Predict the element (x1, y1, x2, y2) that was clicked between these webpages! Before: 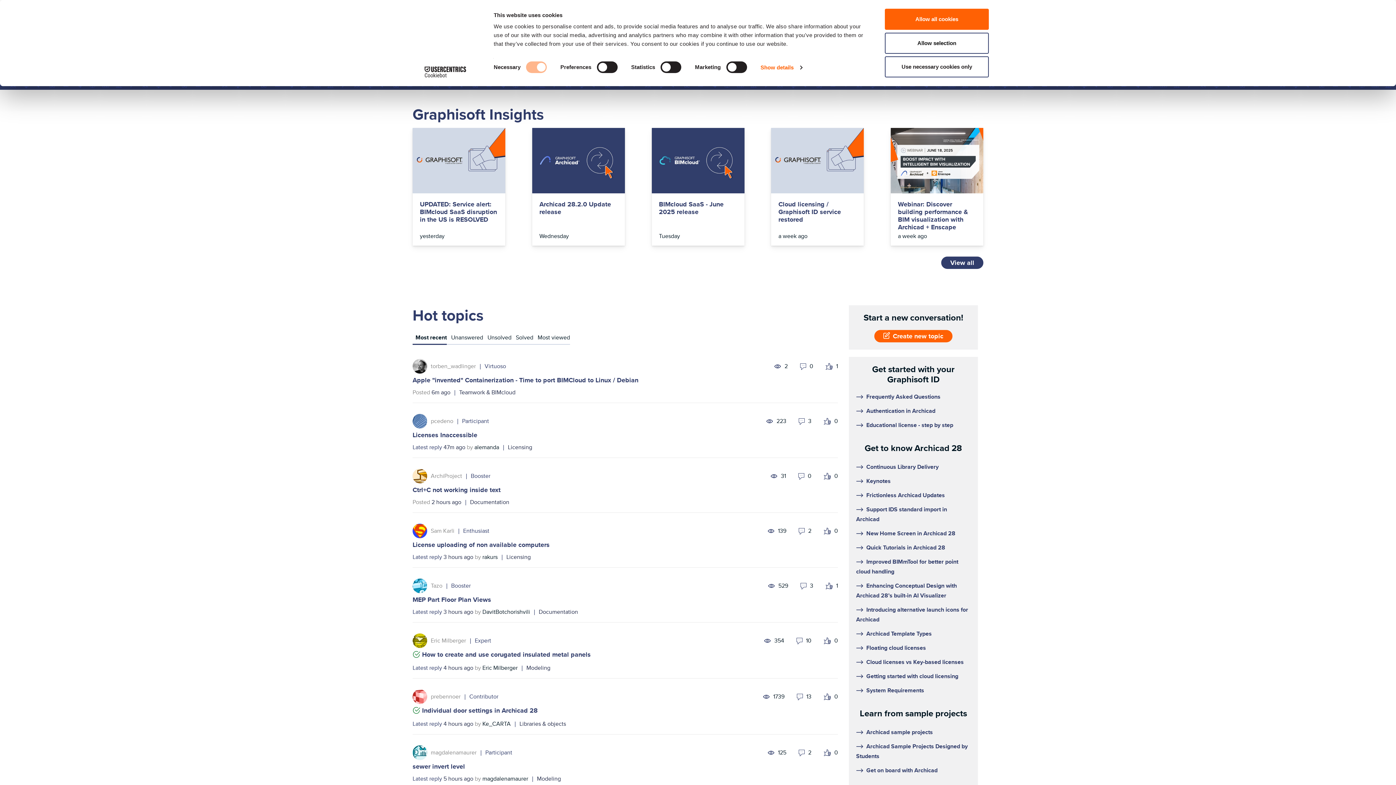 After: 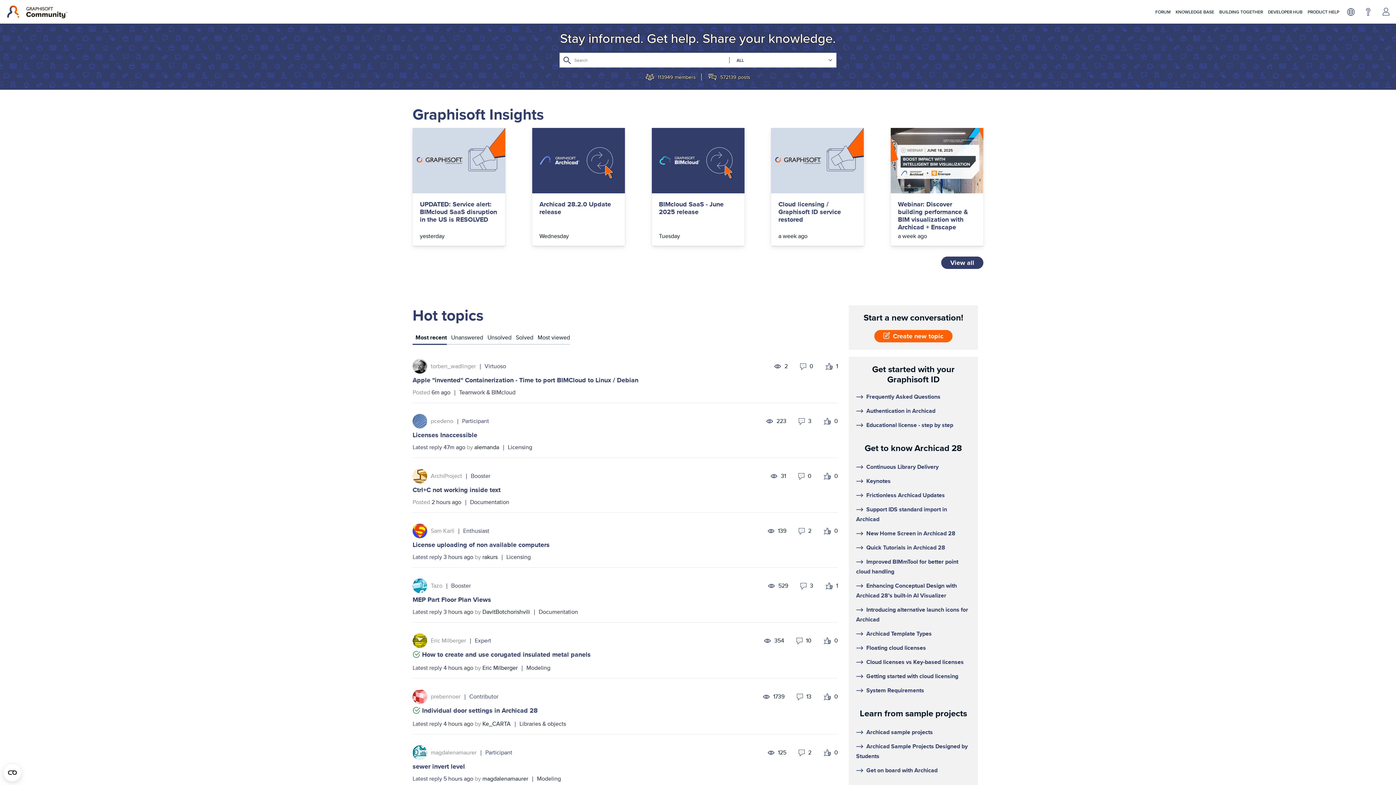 Action: label: Allow selection bbox: (885, 32, 989, 53)